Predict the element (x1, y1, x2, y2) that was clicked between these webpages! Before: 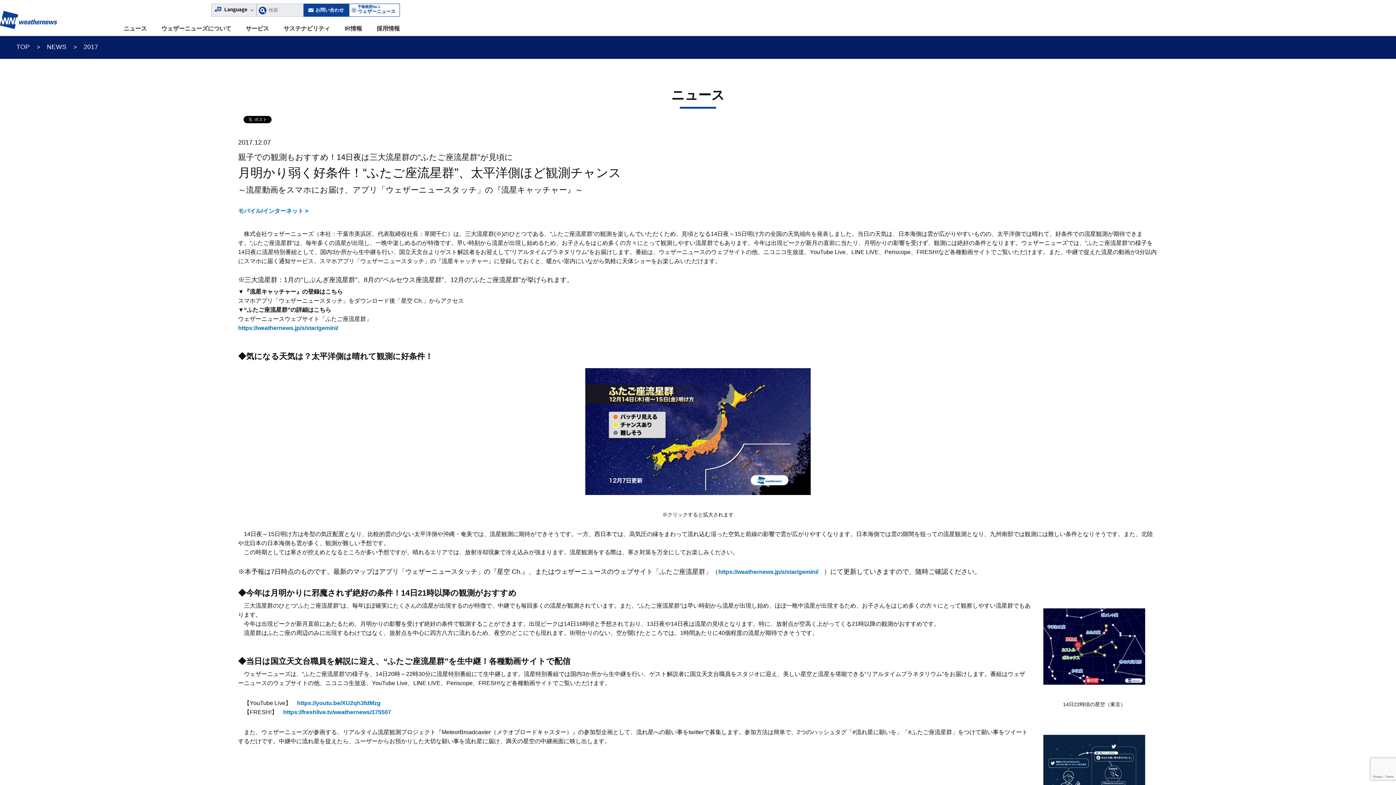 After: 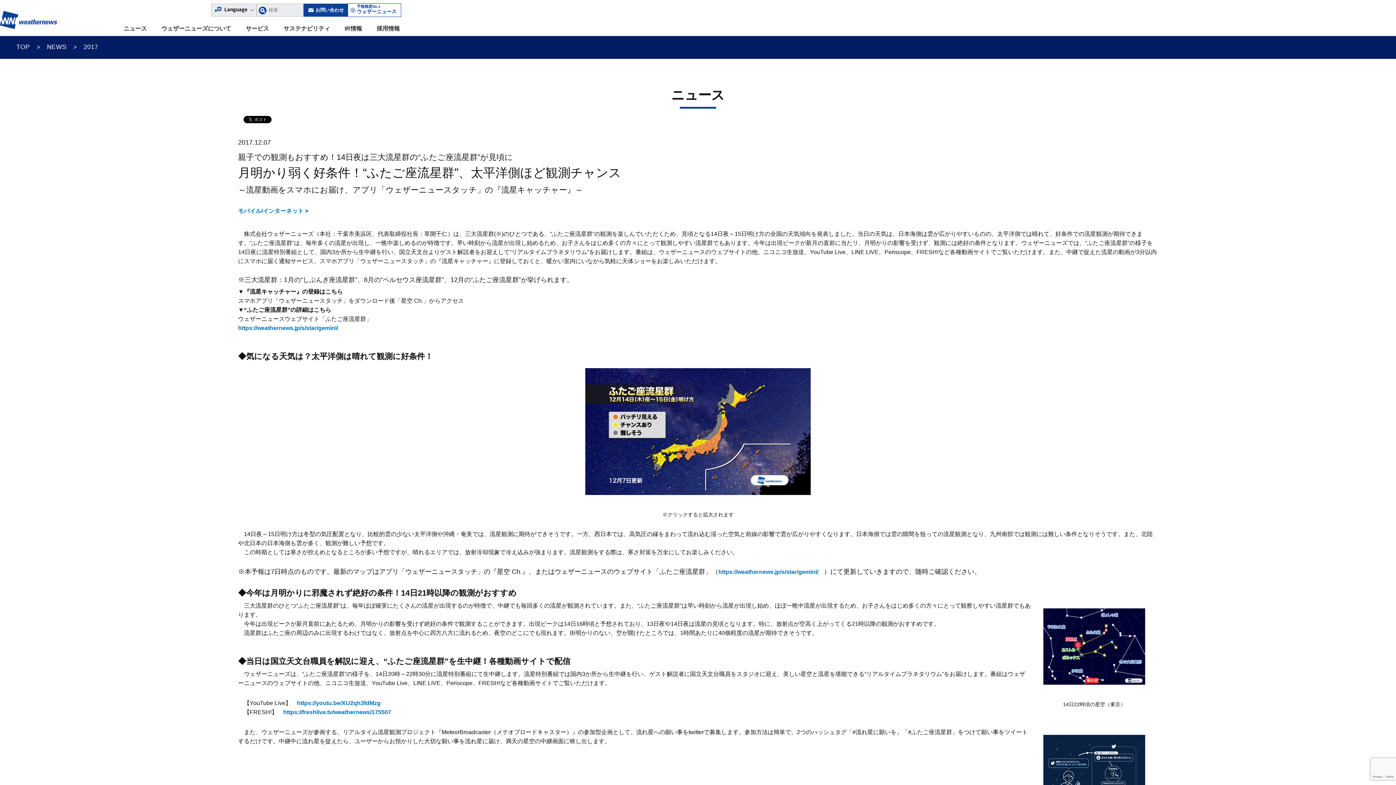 Action: bbox: (349, 3, 400, 16) label: 予報精度No.1
ウェザーニュース